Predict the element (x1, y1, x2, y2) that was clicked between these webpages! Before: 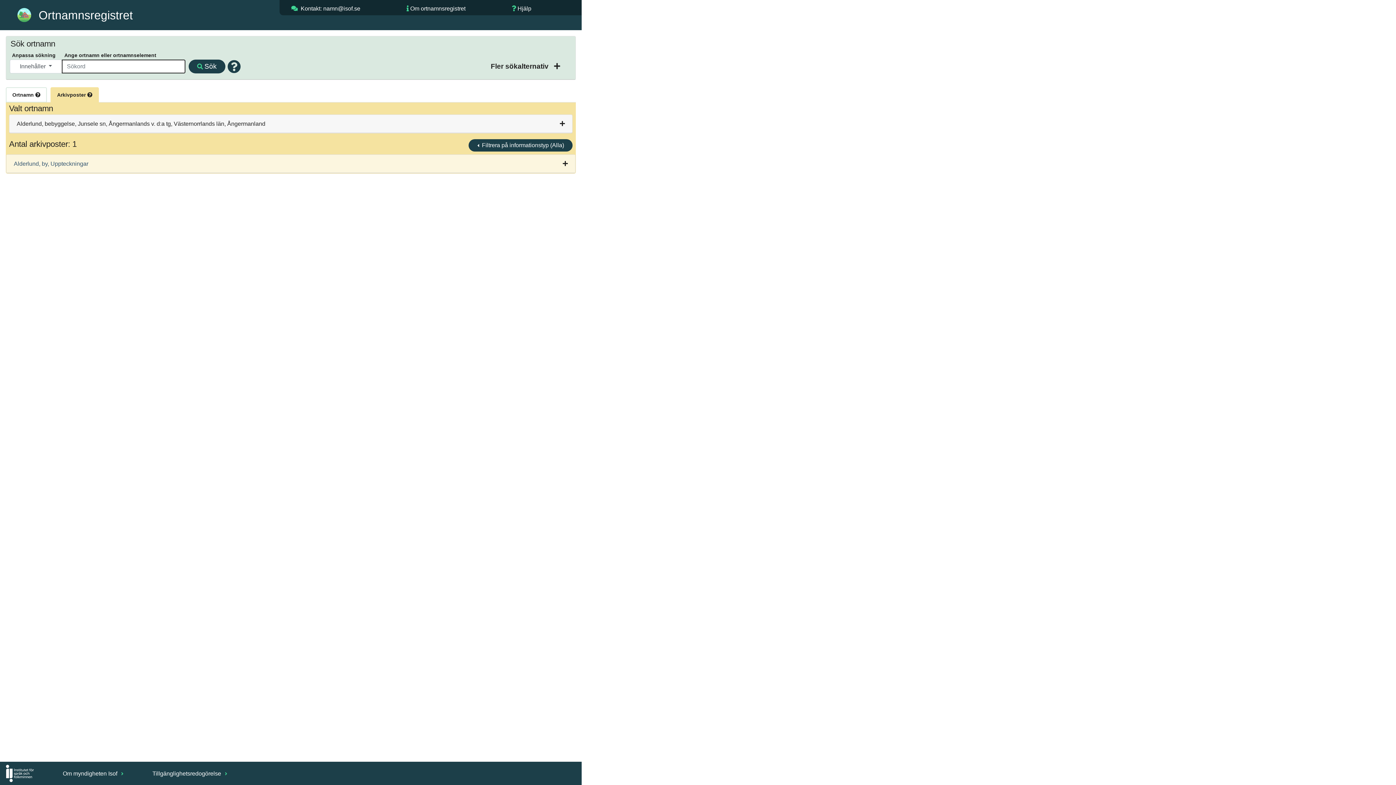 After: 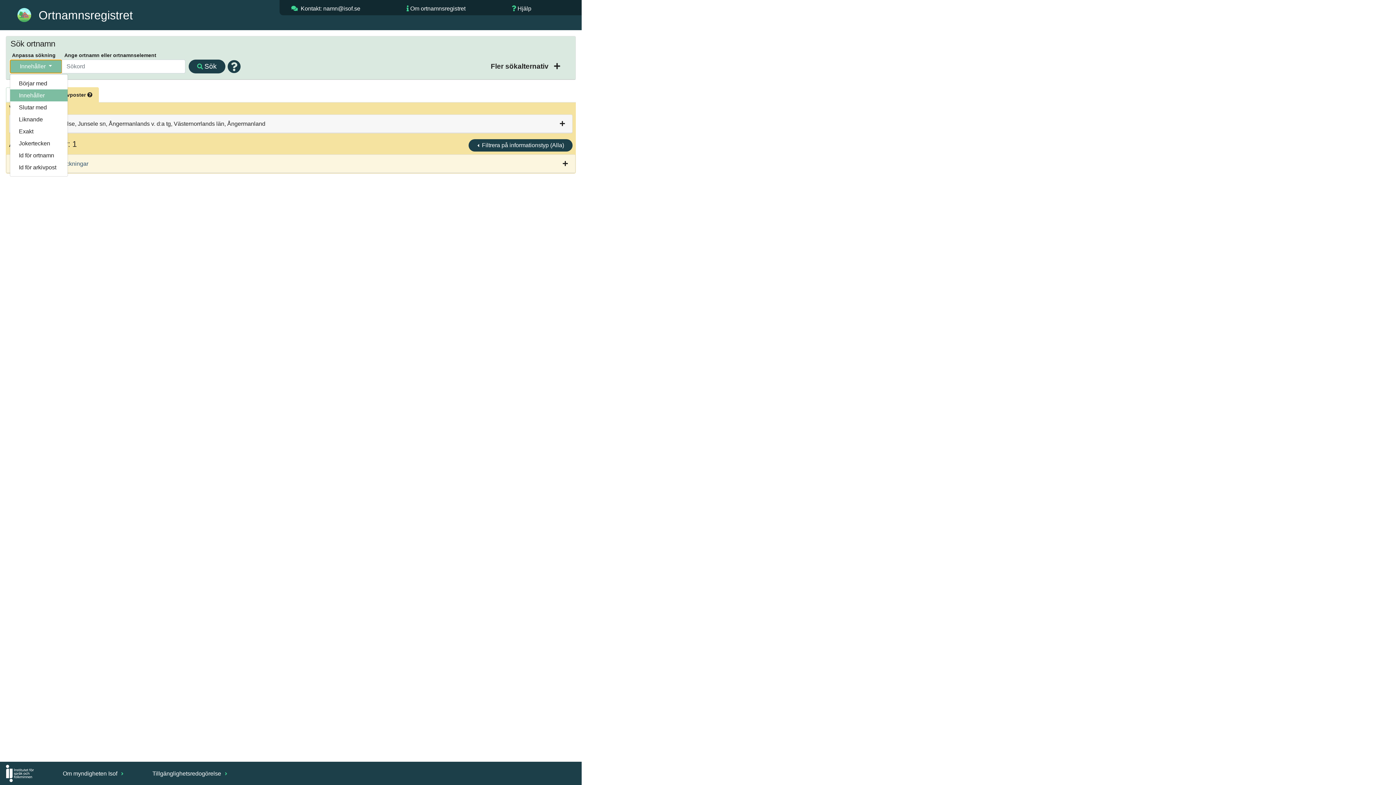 Action: bbox: (9, 59, 62, 73) label: Innehåller 